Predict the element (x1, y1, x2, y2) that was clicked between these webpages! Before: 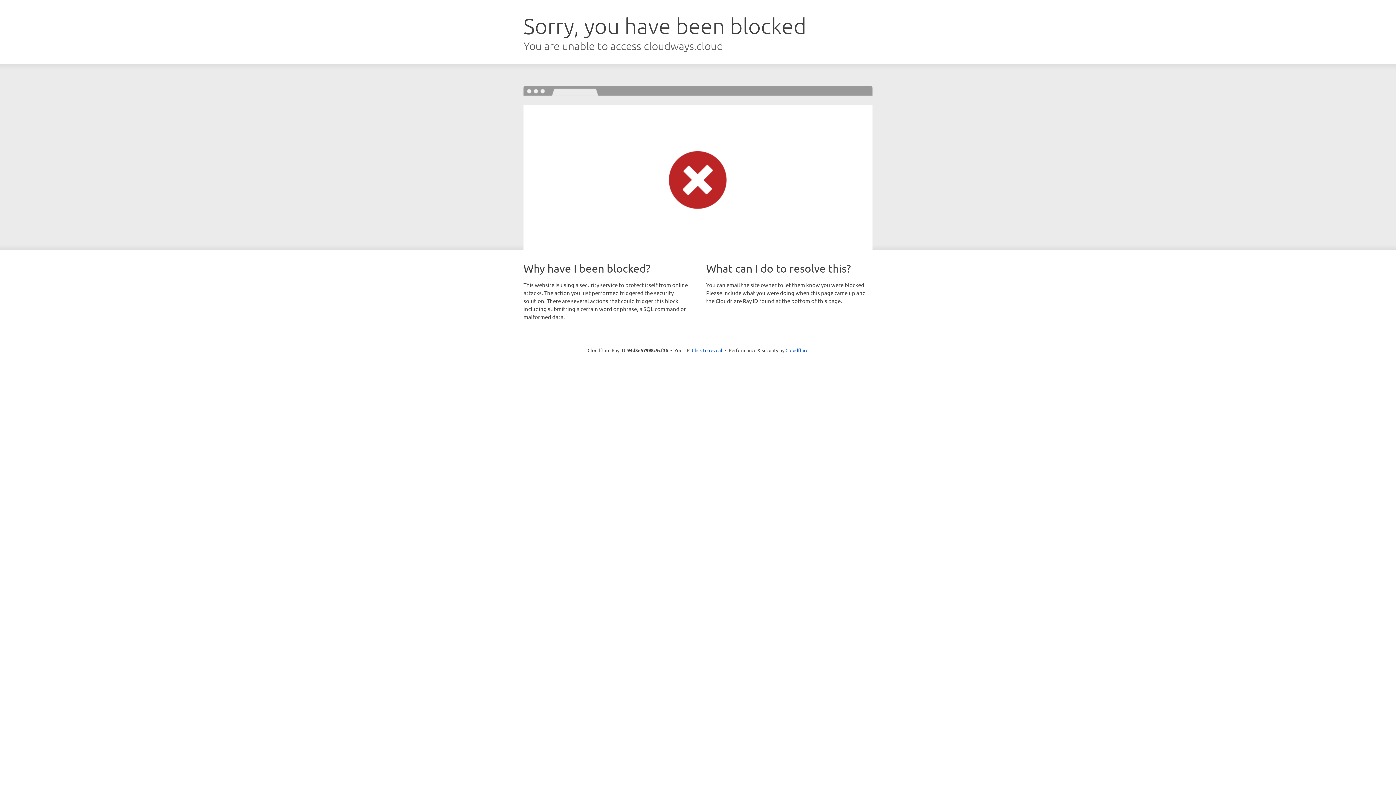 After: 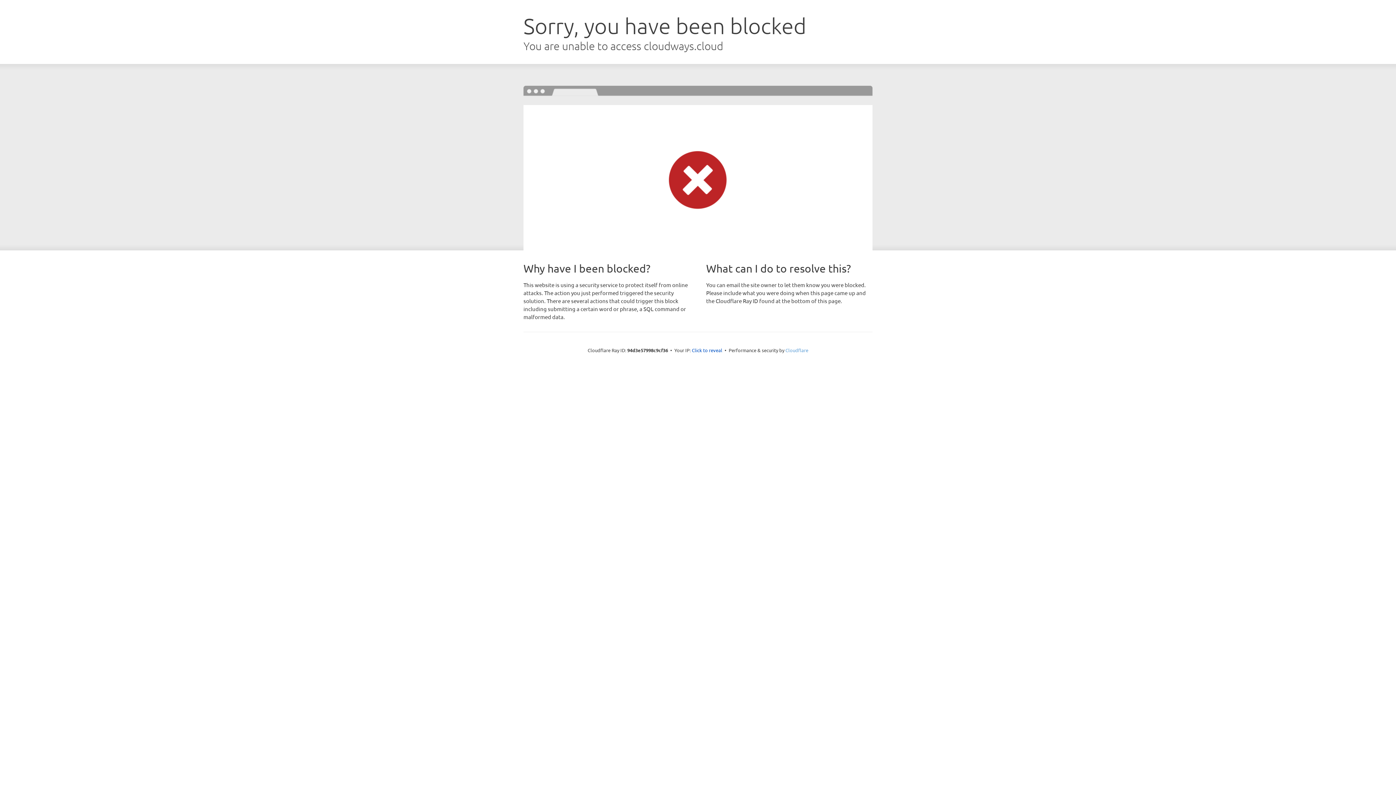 Action: label: Cloudflare bbox: (785, 347, 808, 353)